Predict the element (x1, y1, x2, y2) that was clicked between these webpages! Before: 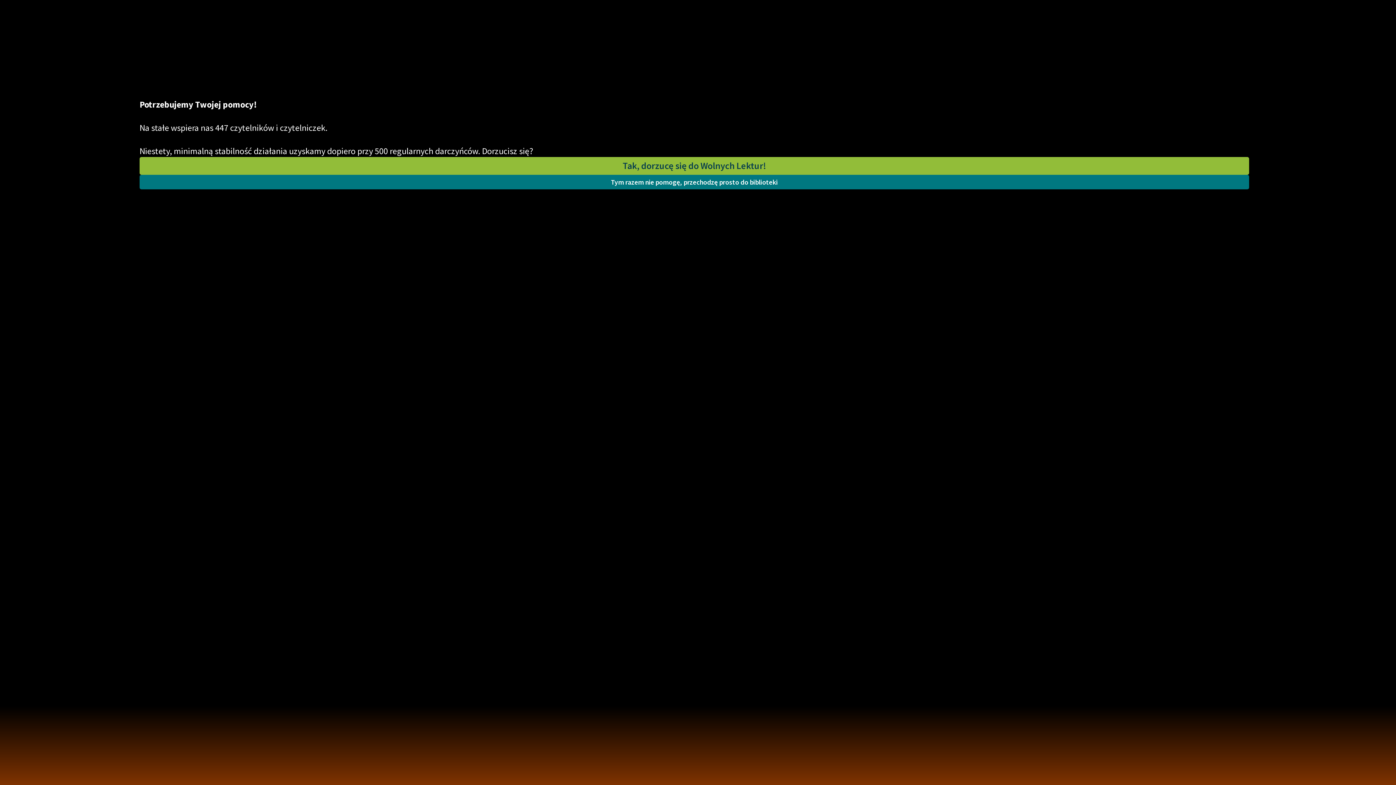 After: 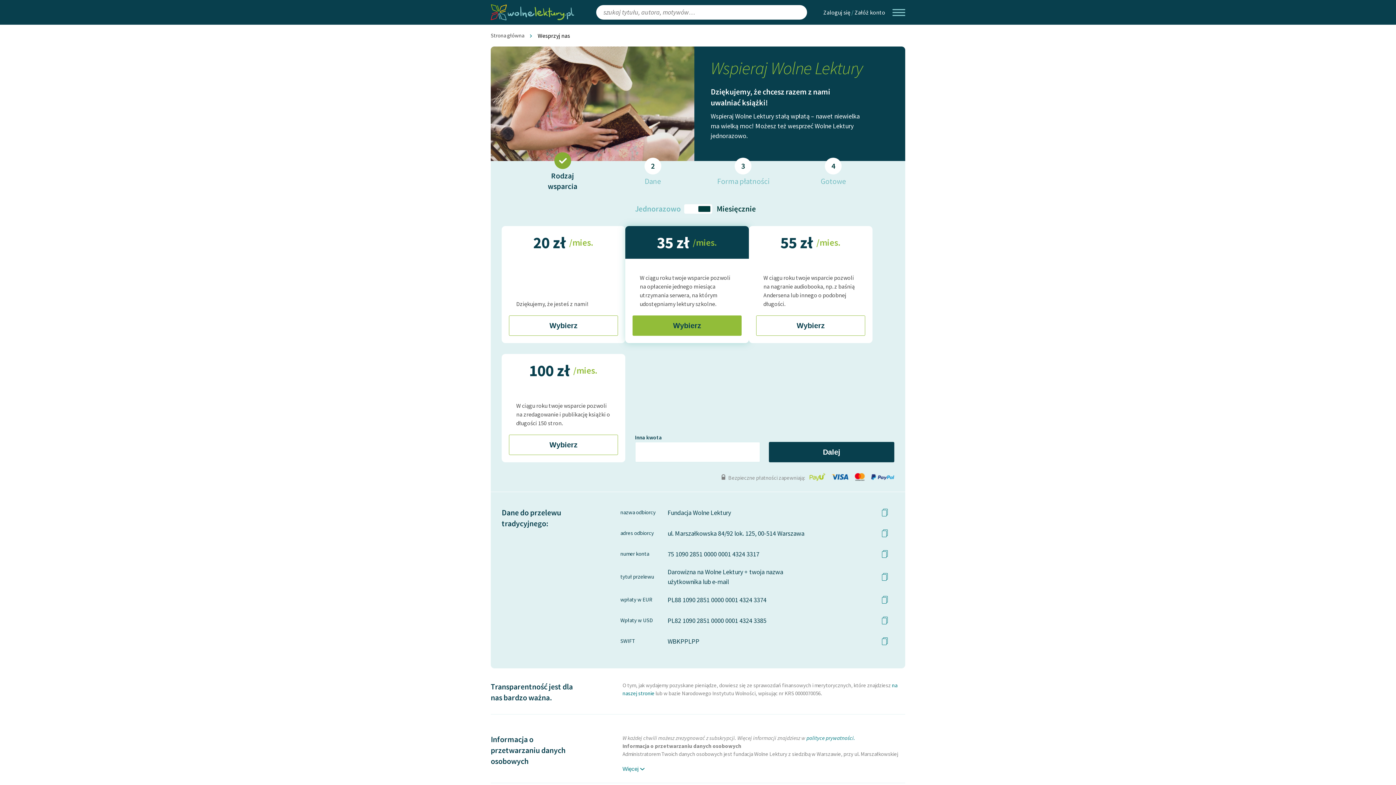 Action: bbox: (139, 157, 1249, 174) label: Tak, dorzucę się do Wolnych Lektur!